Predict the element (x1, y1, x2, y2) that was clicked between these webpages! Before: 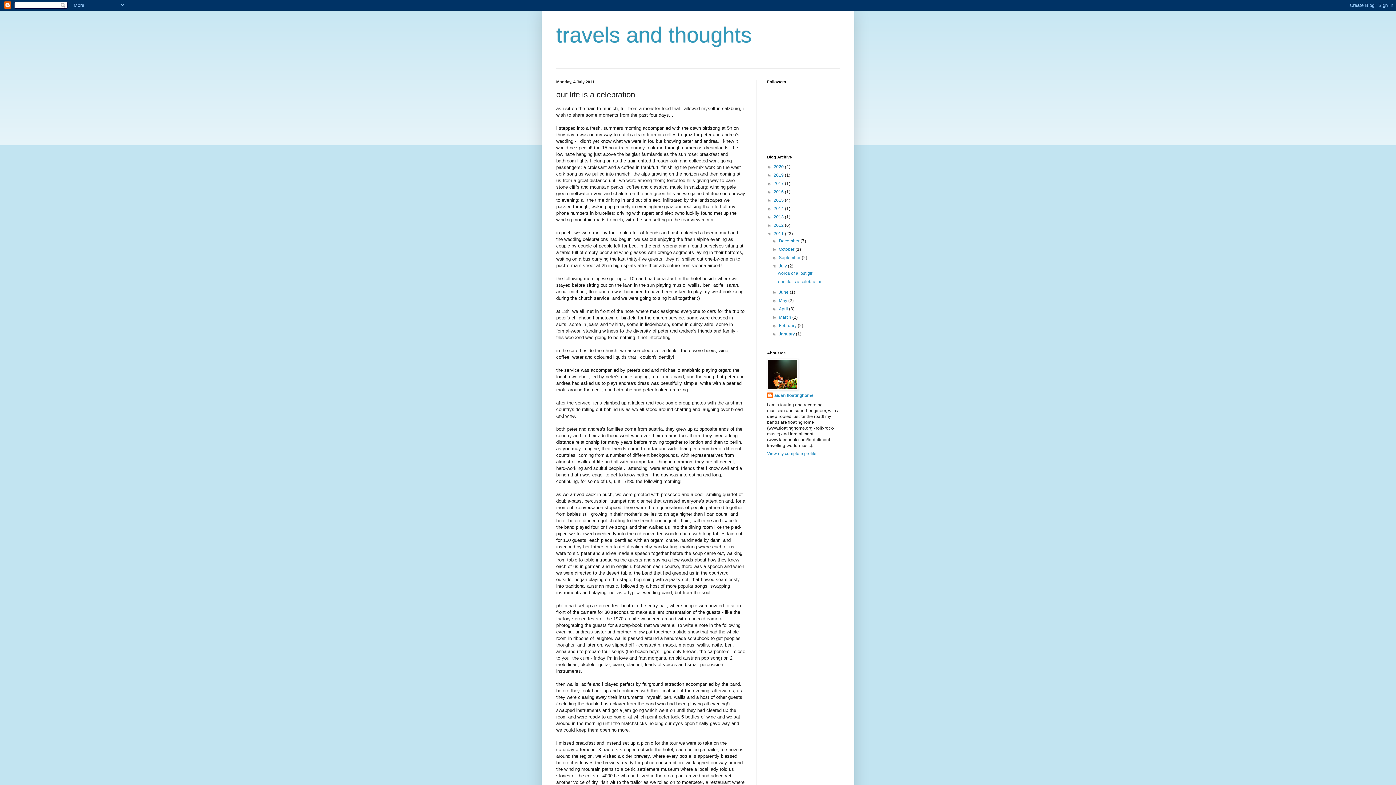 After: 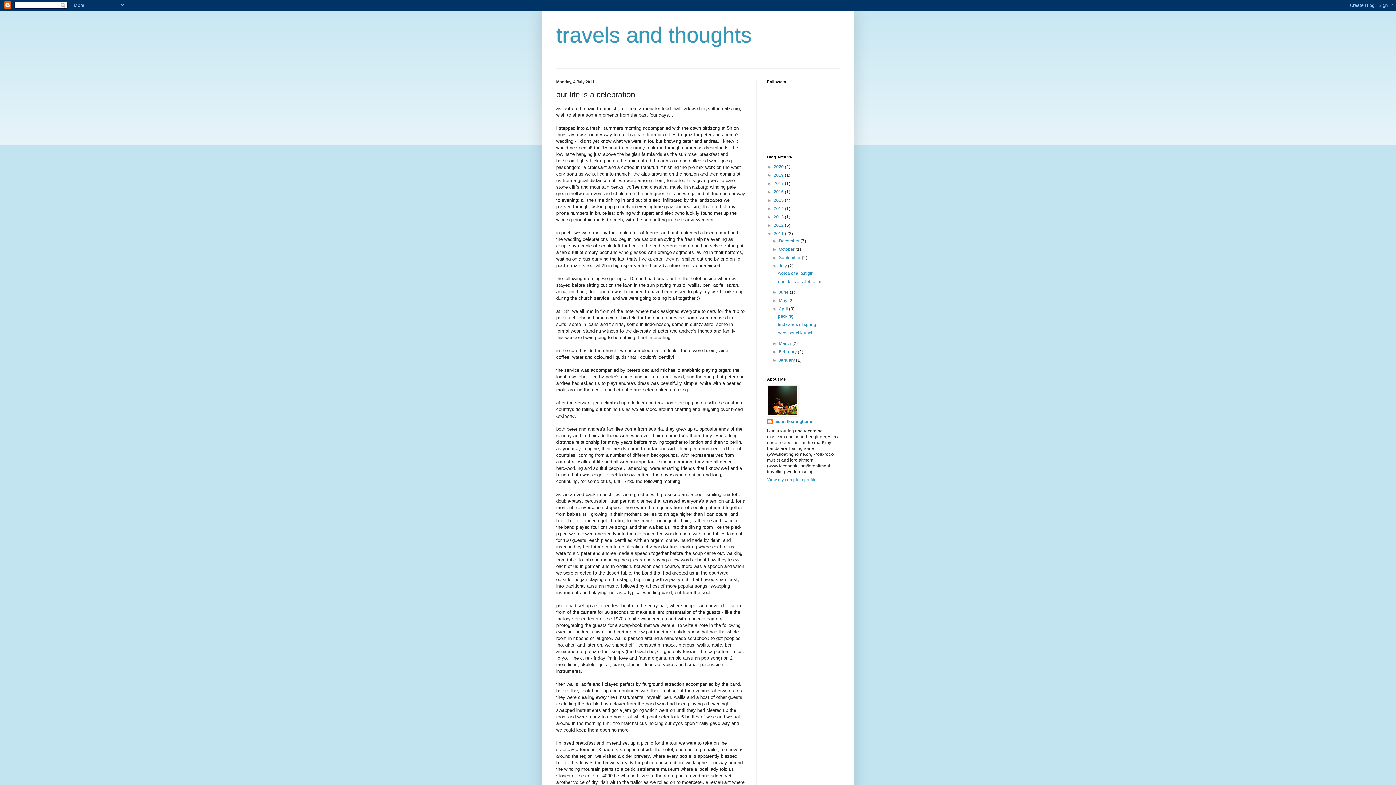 Action: label: ►   bbox: (772, 306, 779, 311)